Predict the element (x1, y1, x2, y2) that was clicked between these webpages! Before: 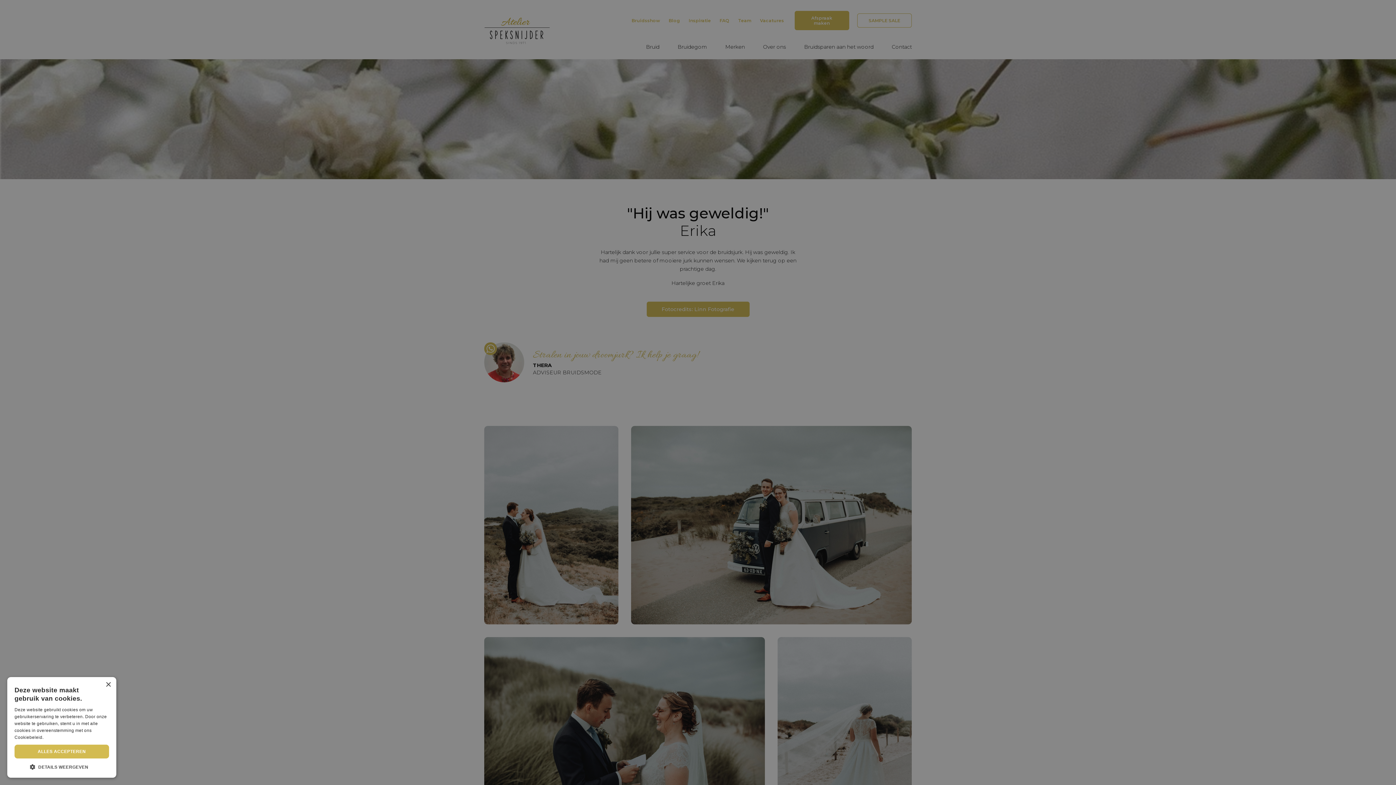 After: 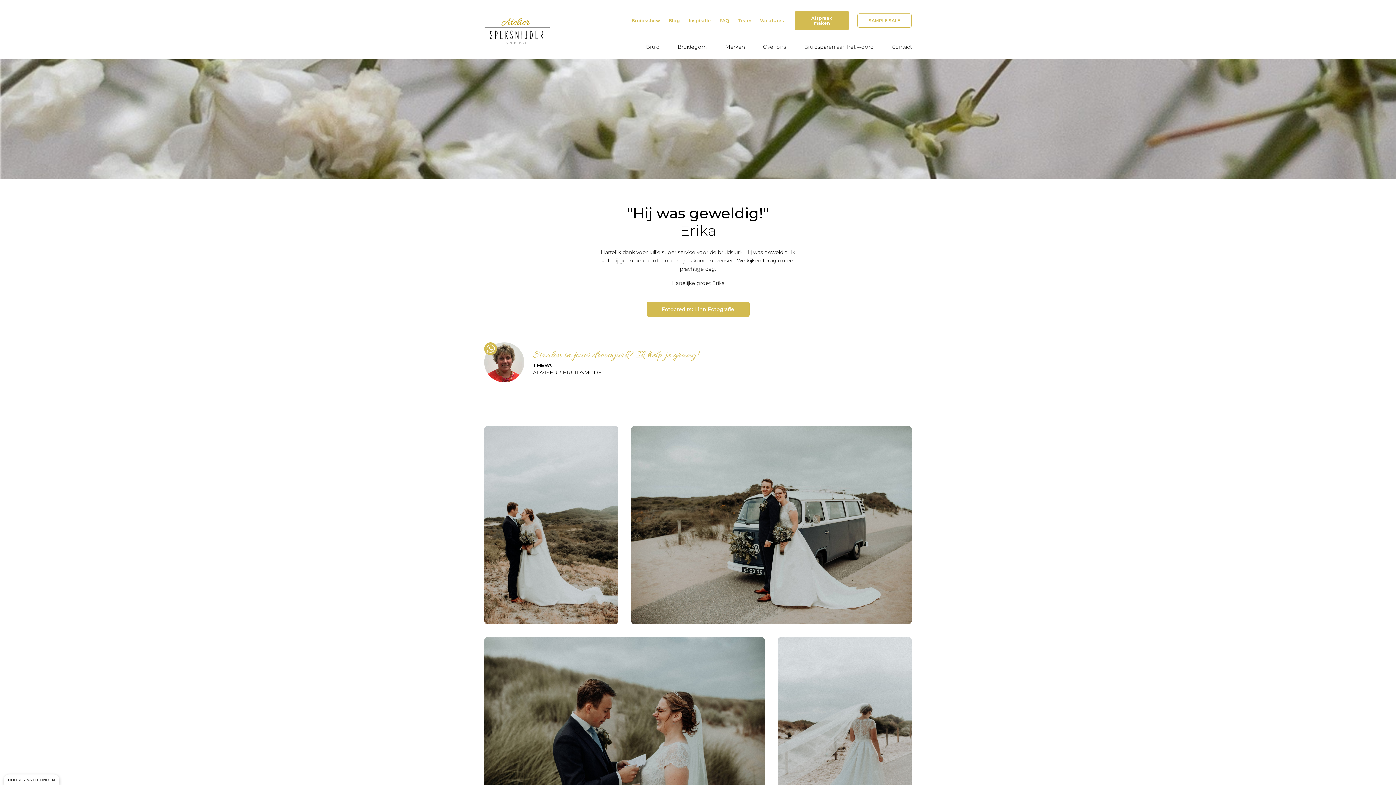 Action: bbox: (14, 745, 109, 758) label: ALLES ACCEPTEREN